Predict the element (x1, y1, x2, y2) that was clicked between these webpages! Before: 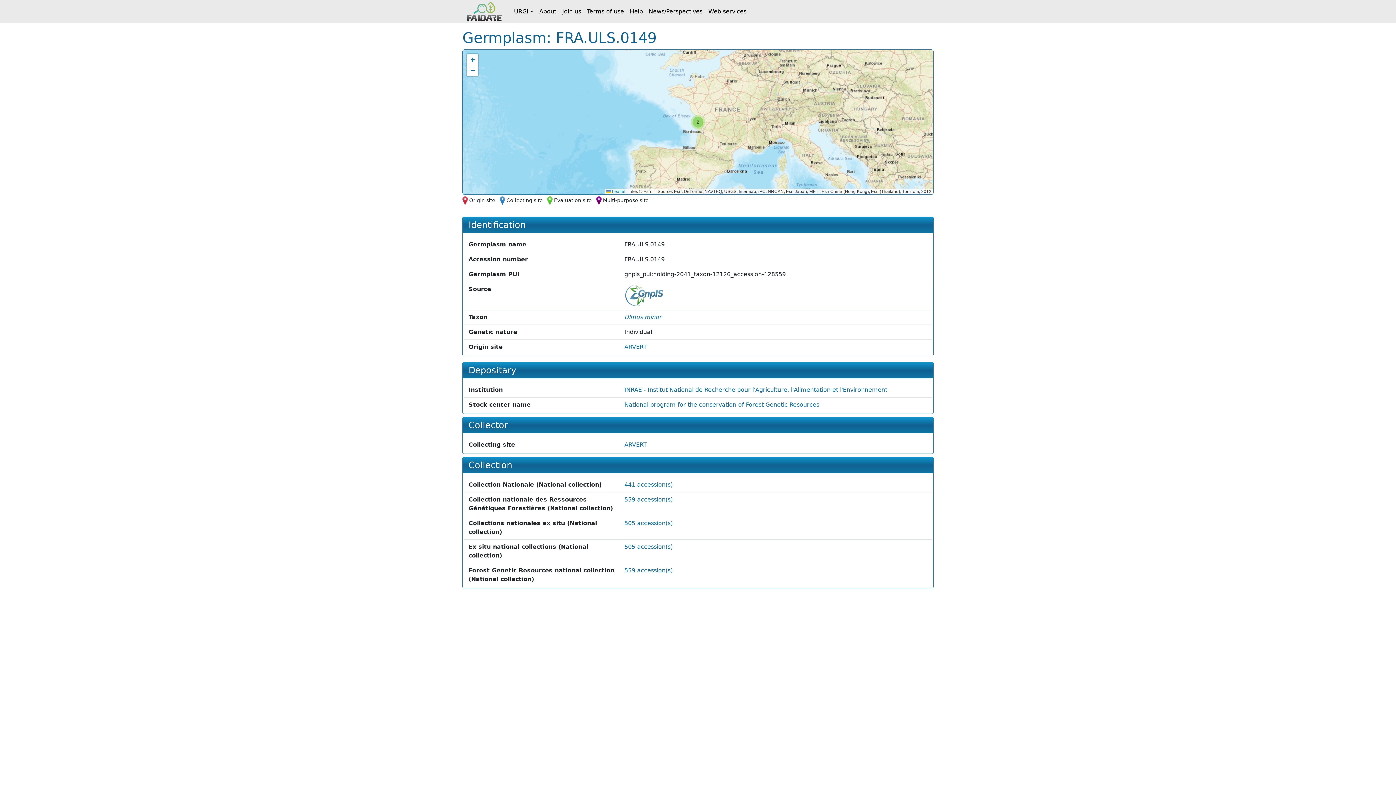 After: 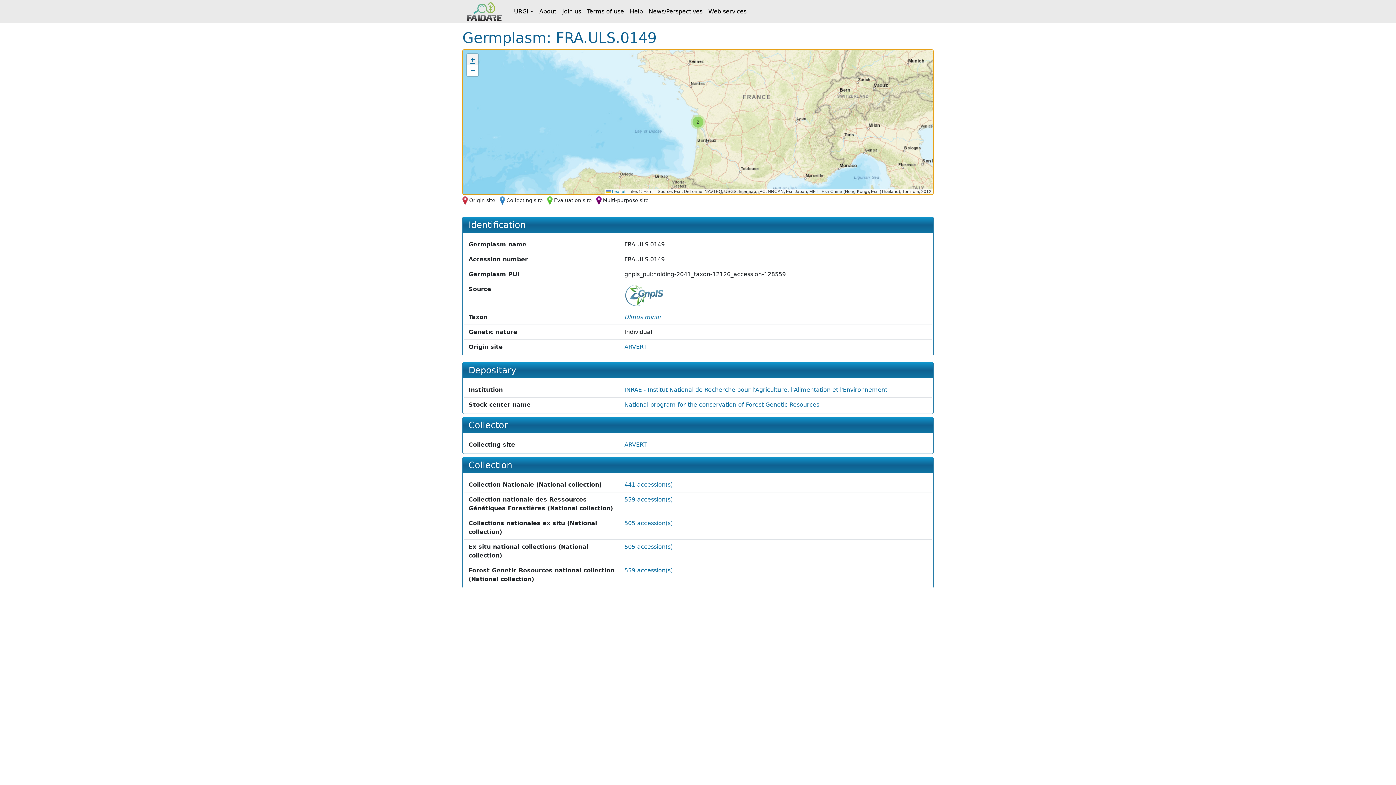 Action: bbox: (467, 54, 478, 65) label: Zoom in